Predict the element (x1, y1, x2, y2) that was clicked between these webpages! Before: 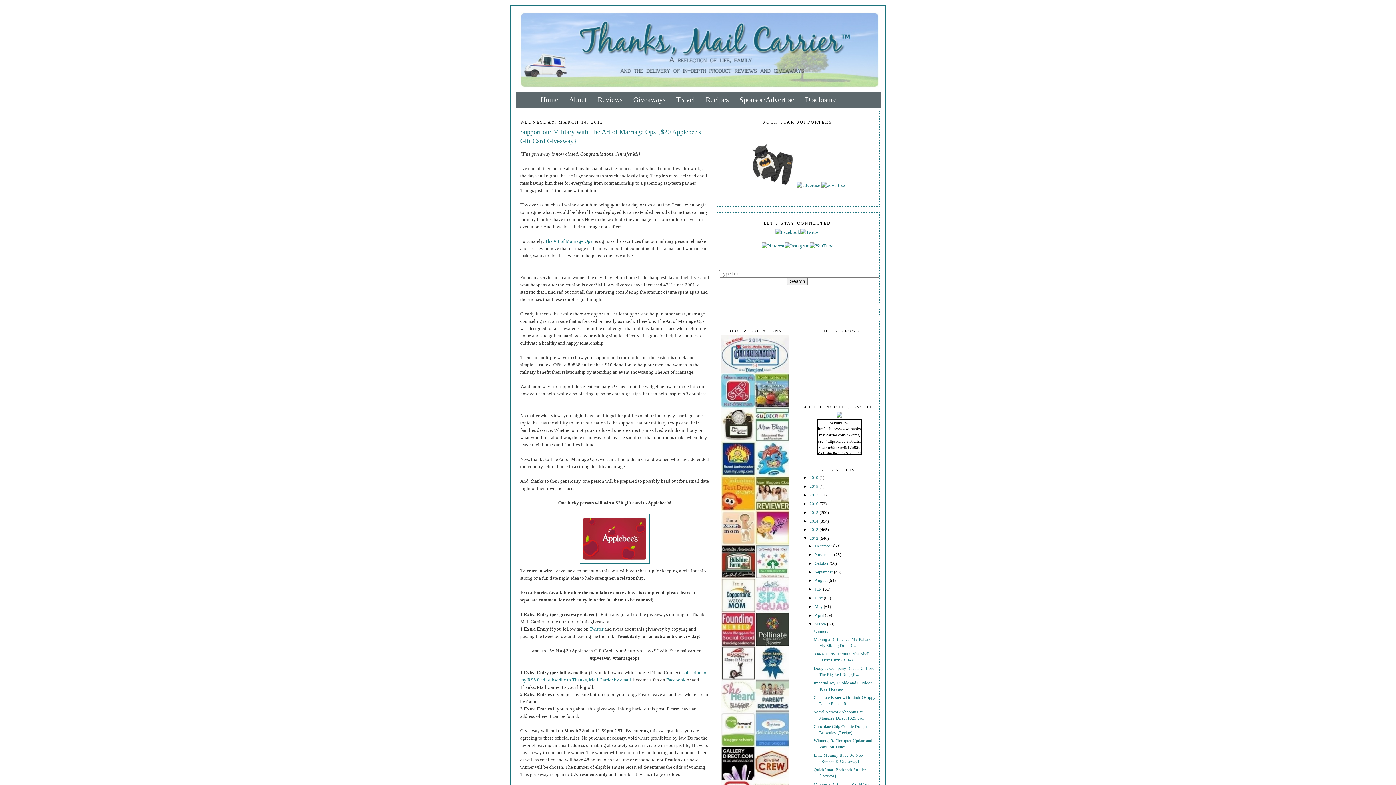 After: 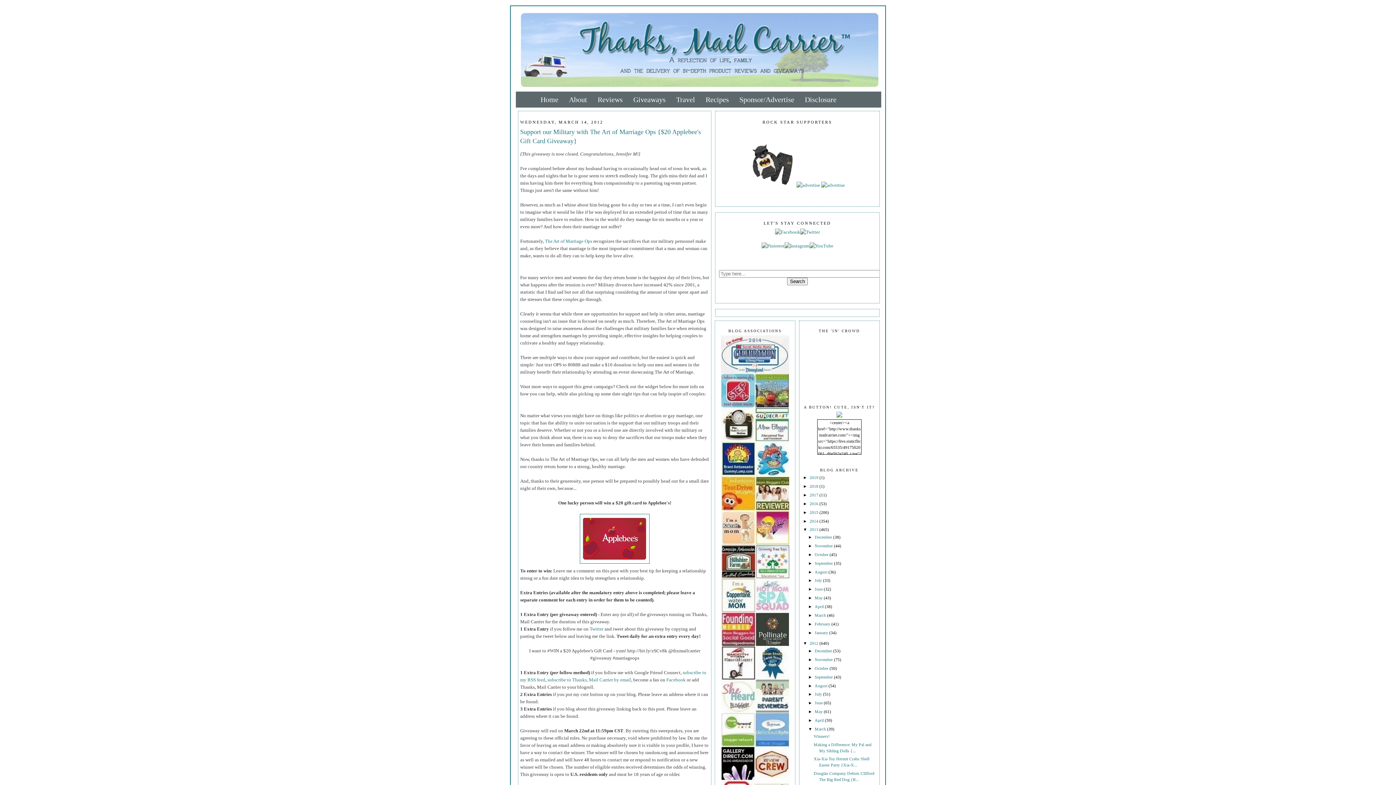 Action: bbox: (803, 527, 809, 532) label: ►  